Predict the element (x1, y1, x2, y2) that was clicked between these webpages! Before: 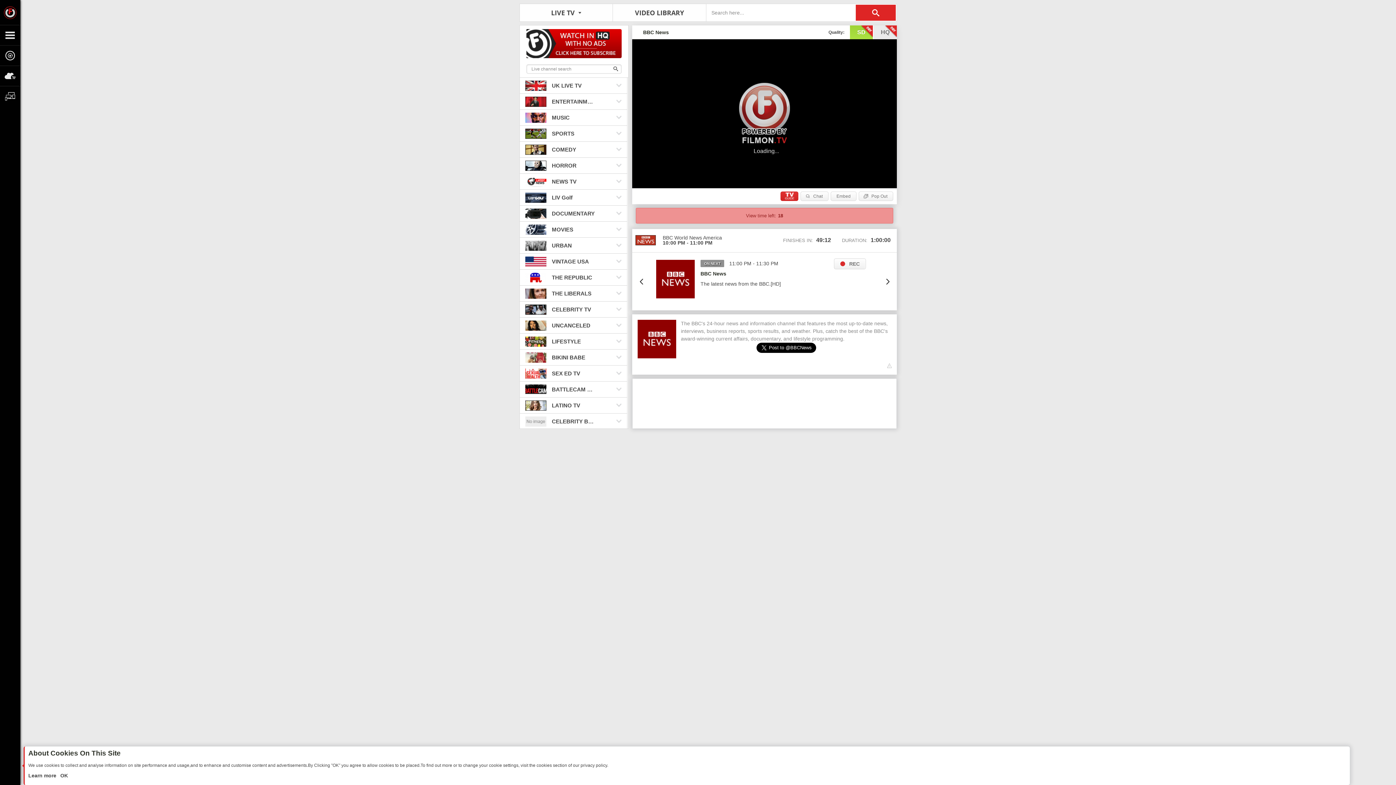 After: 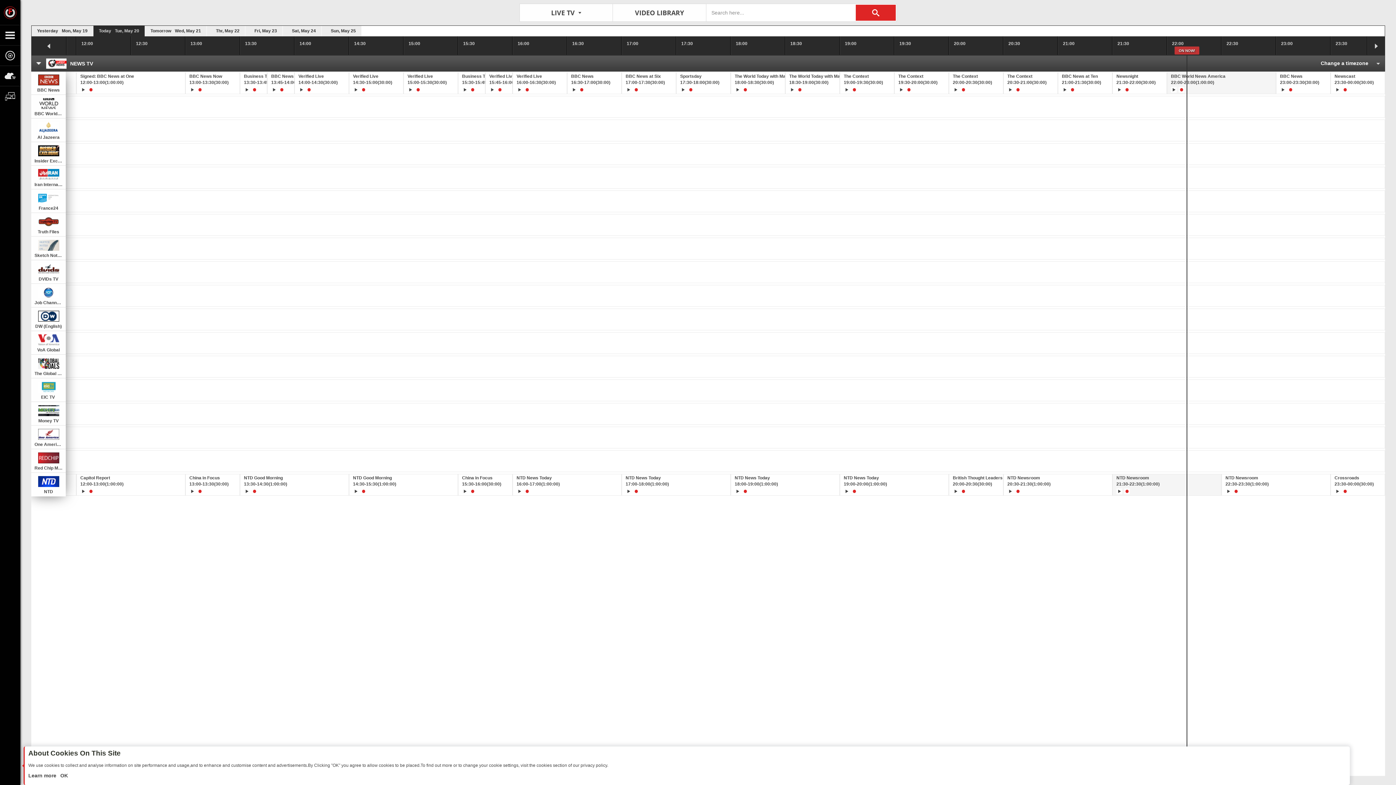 Action: label:   bbox: (817, 191, 835, 201)